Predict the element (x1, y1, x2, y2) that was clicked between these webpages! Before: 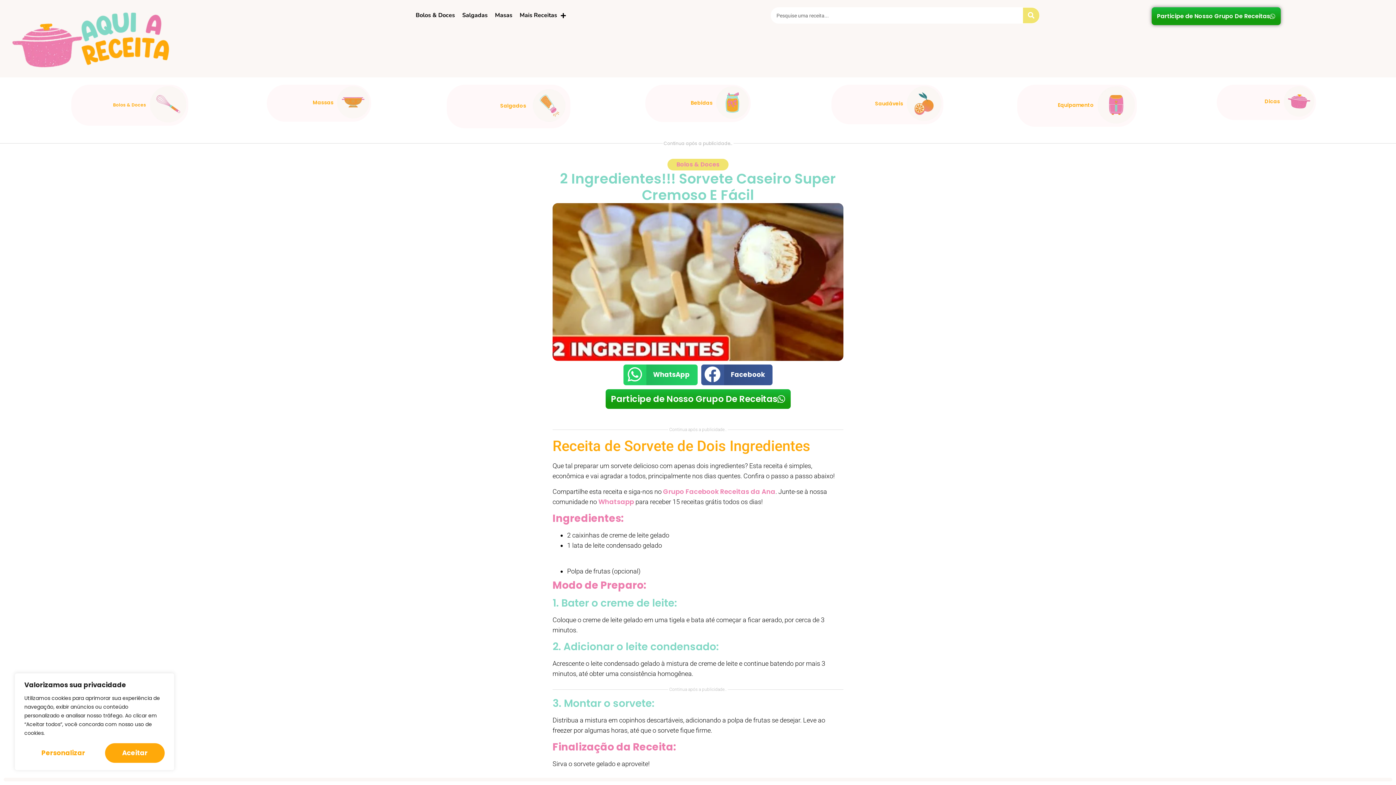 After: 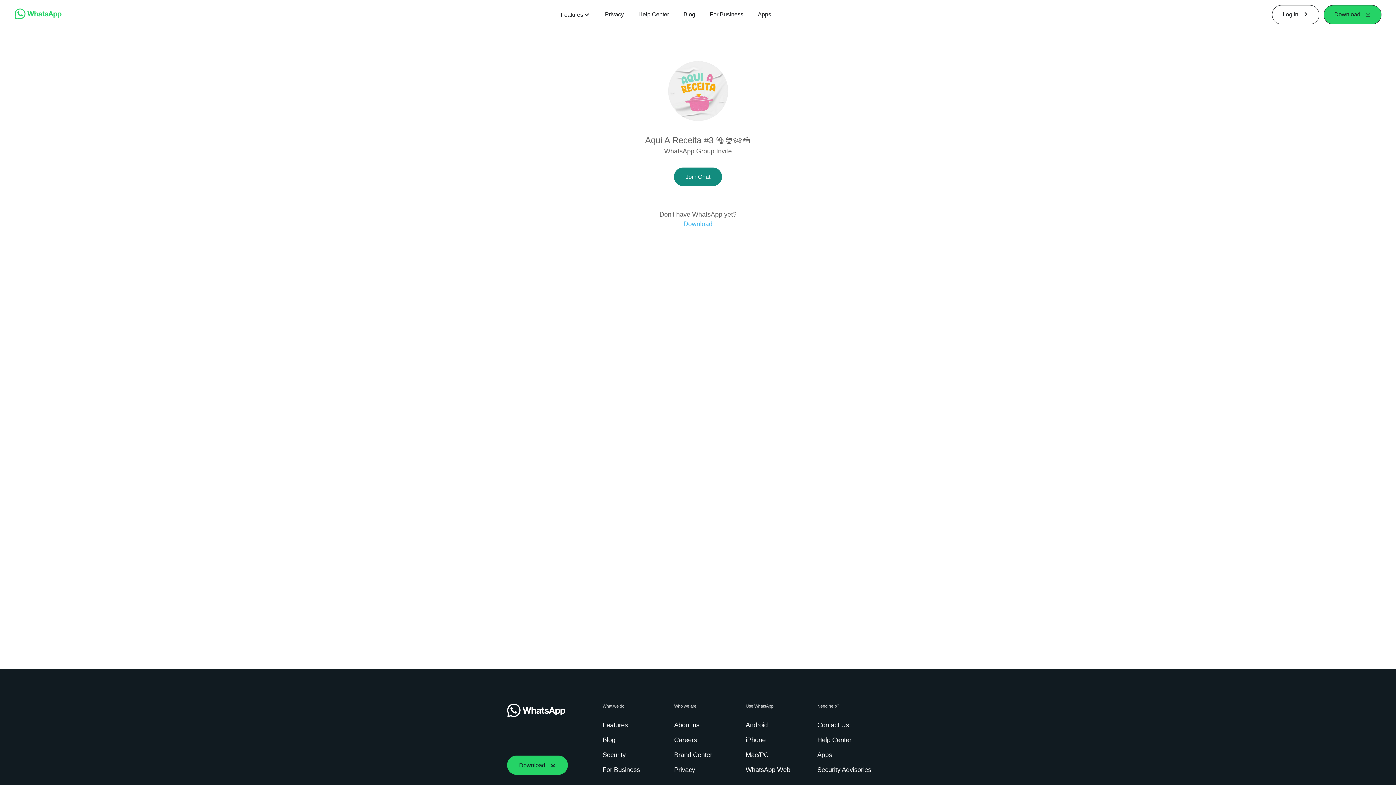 Action: bbox: (605, 389, 790, 409) label: Participe de Nosso Grupo De Receitas